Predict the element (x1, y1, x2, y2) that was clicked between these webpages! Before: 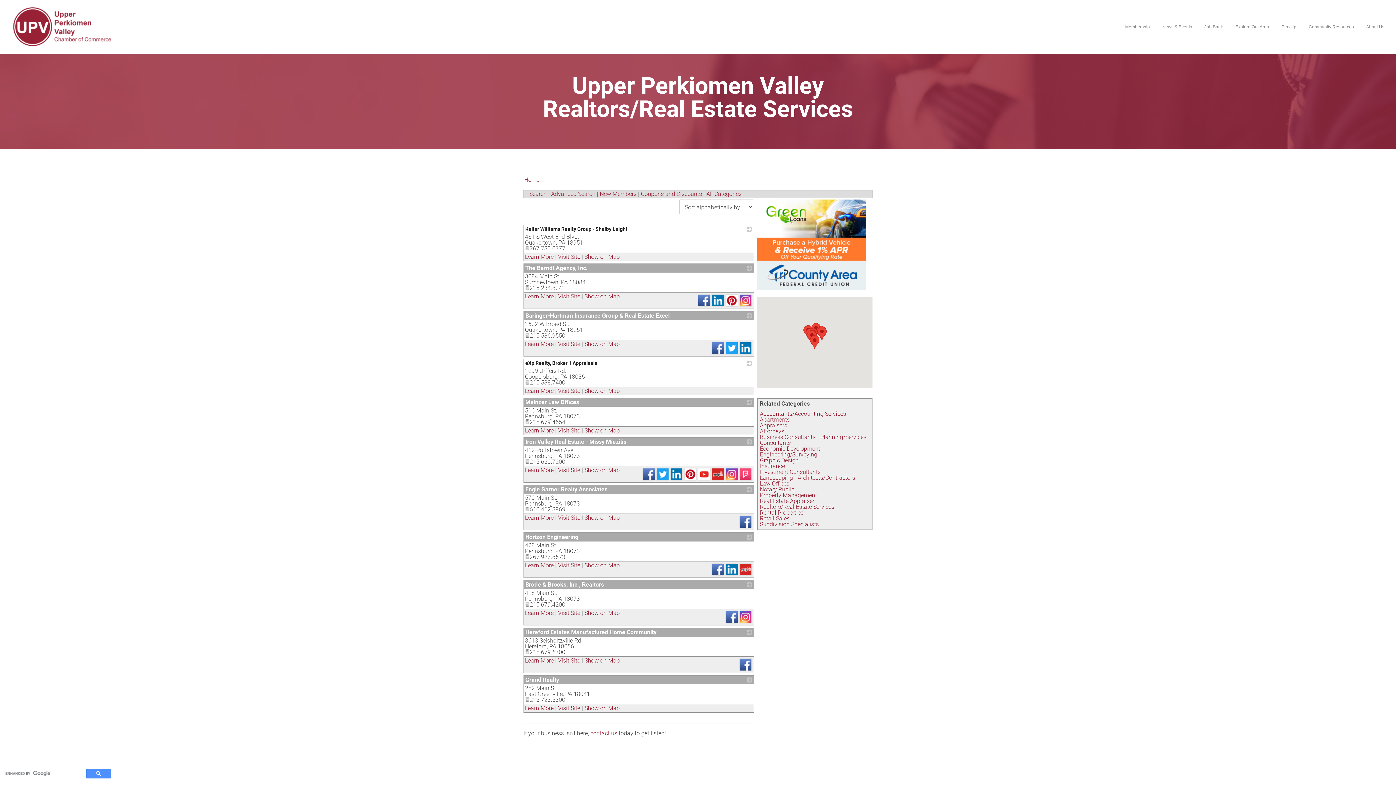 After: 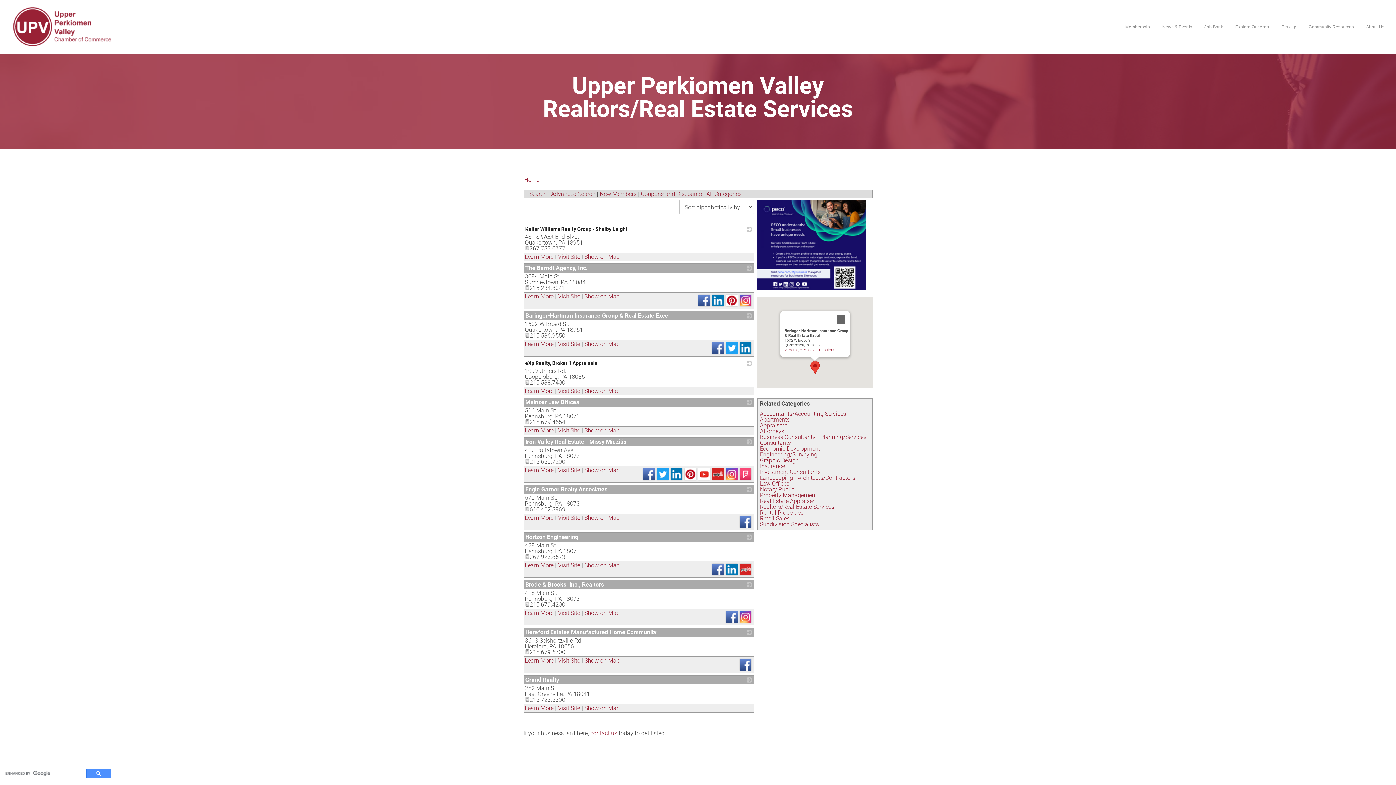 Action: label: Show on Map bbox: (584, 340, 620, 347)